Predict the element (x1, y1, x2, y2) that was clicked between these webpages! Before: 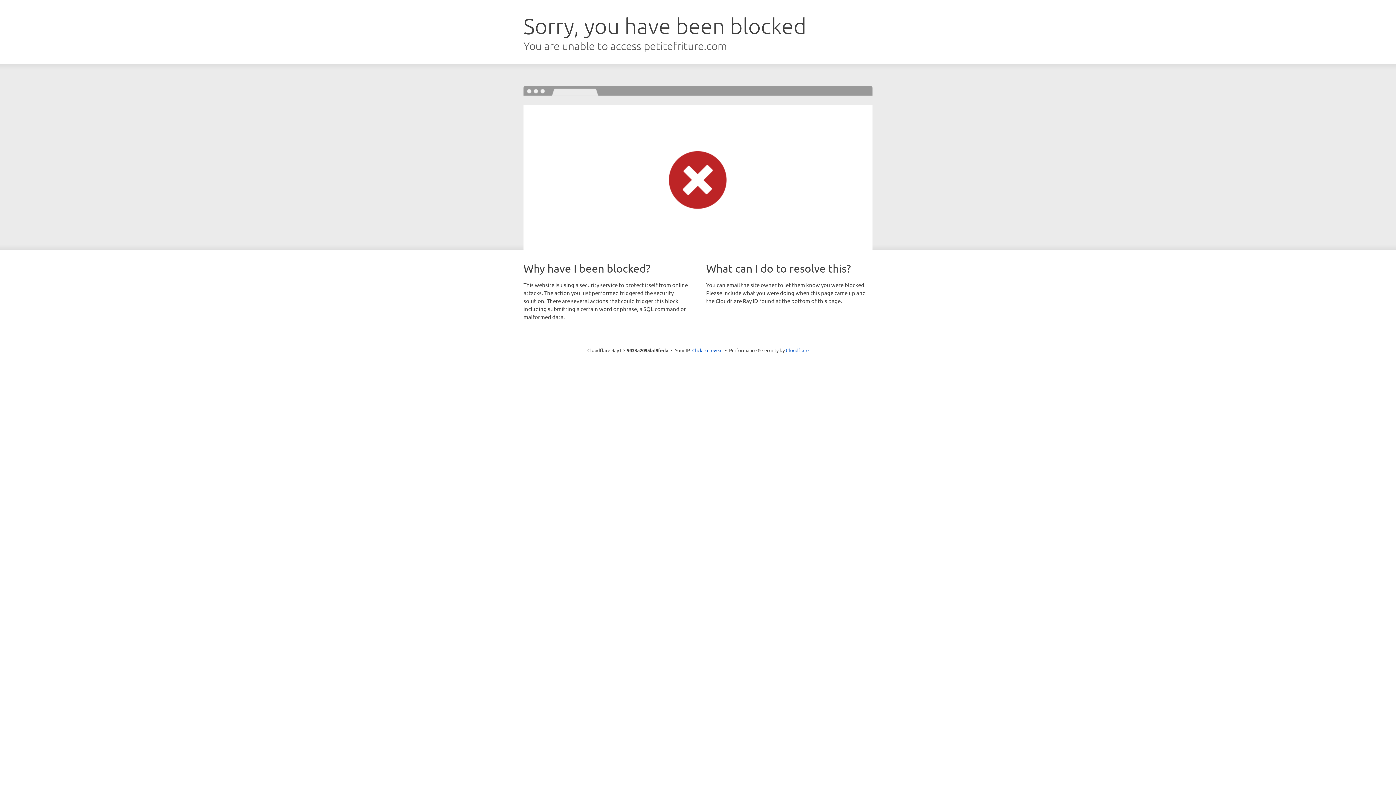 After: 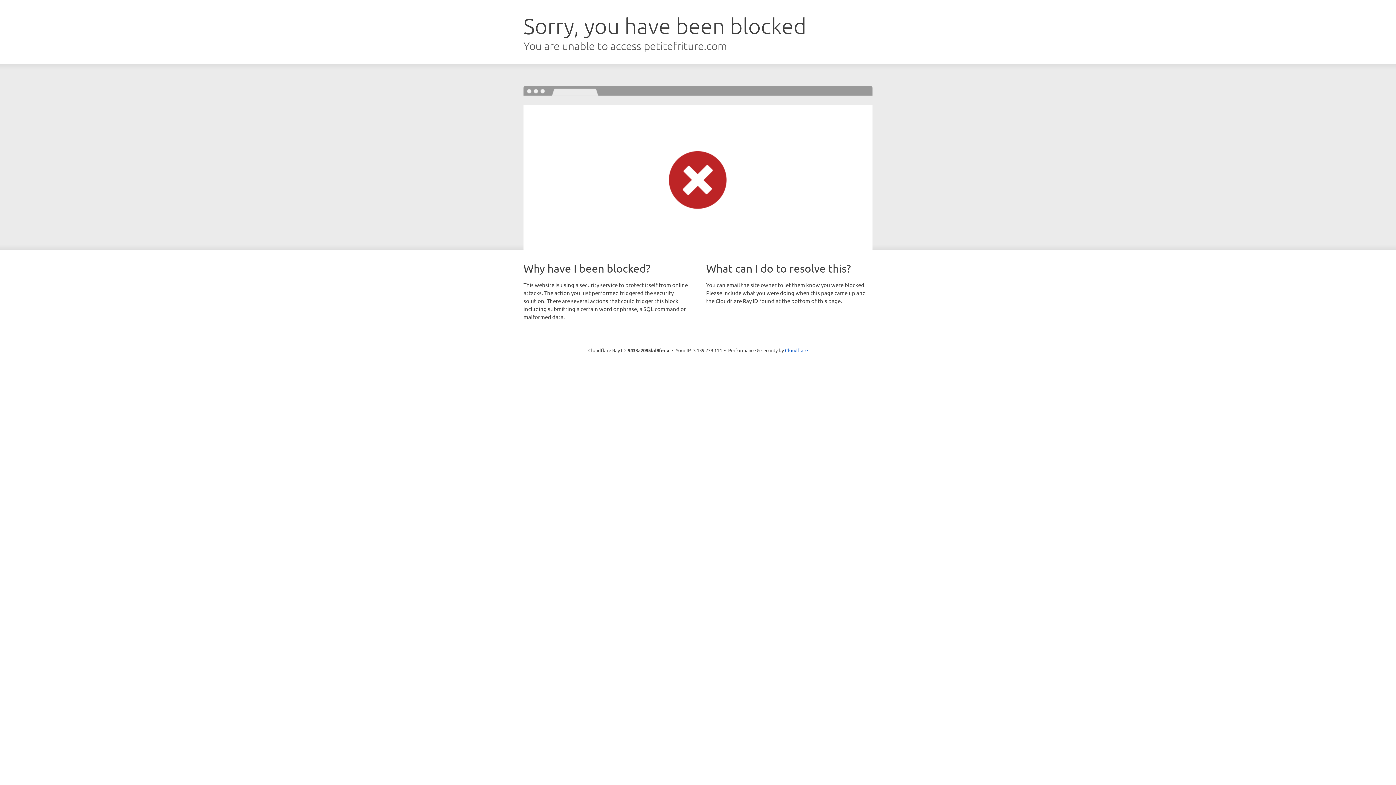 Action: bbox: (692, 346, 722, 353) label: Click to reveal